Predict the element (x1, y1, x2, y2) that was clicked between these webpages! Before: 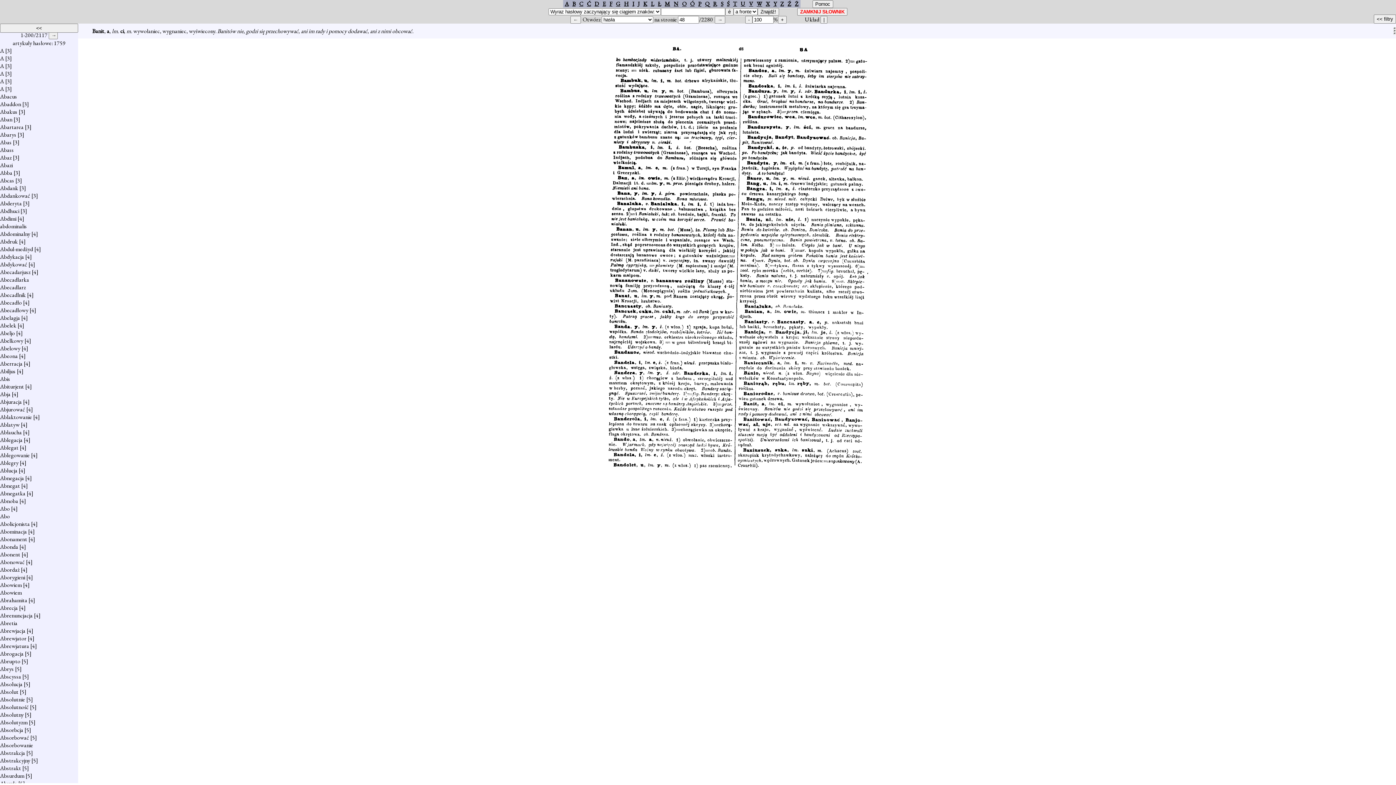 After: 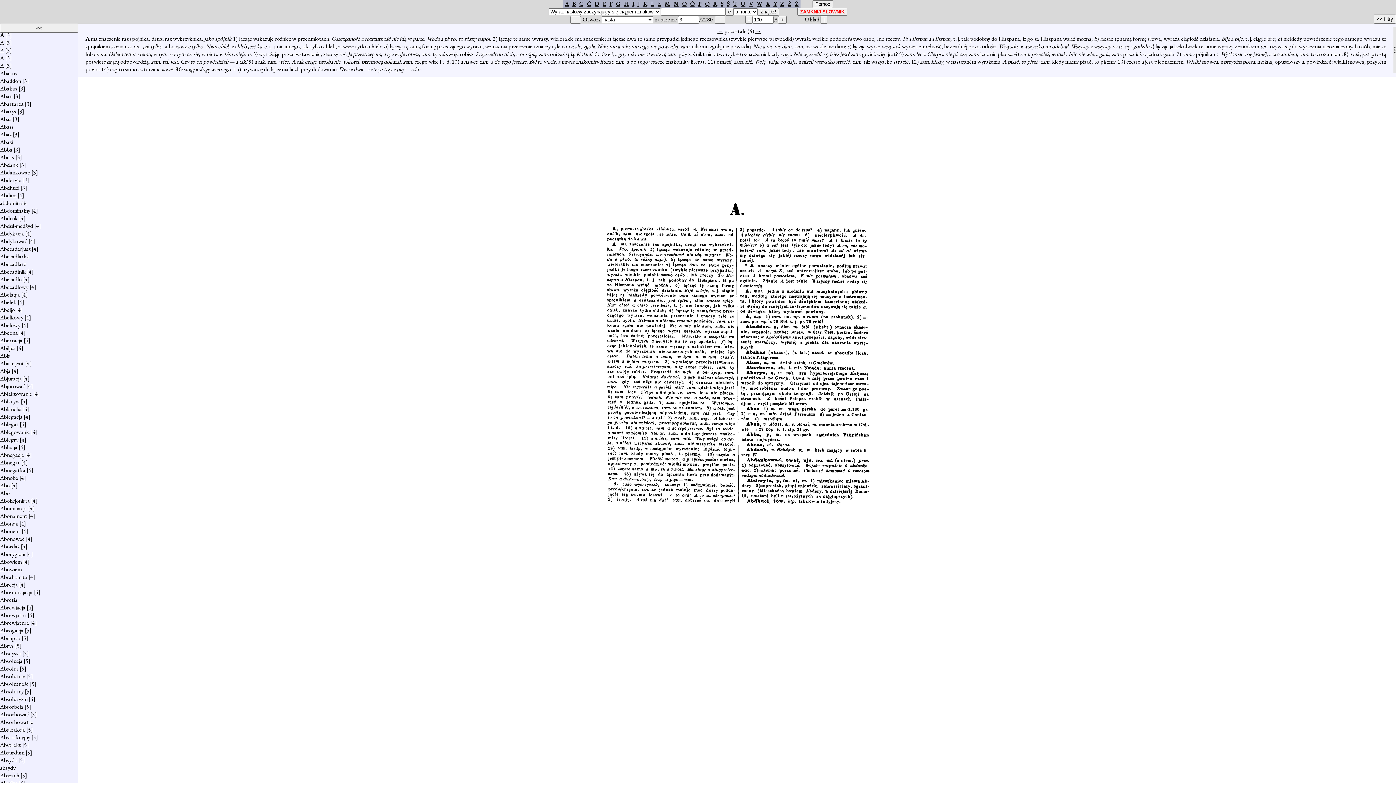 Action: label: A bbox: (0, 54, 4, 62)